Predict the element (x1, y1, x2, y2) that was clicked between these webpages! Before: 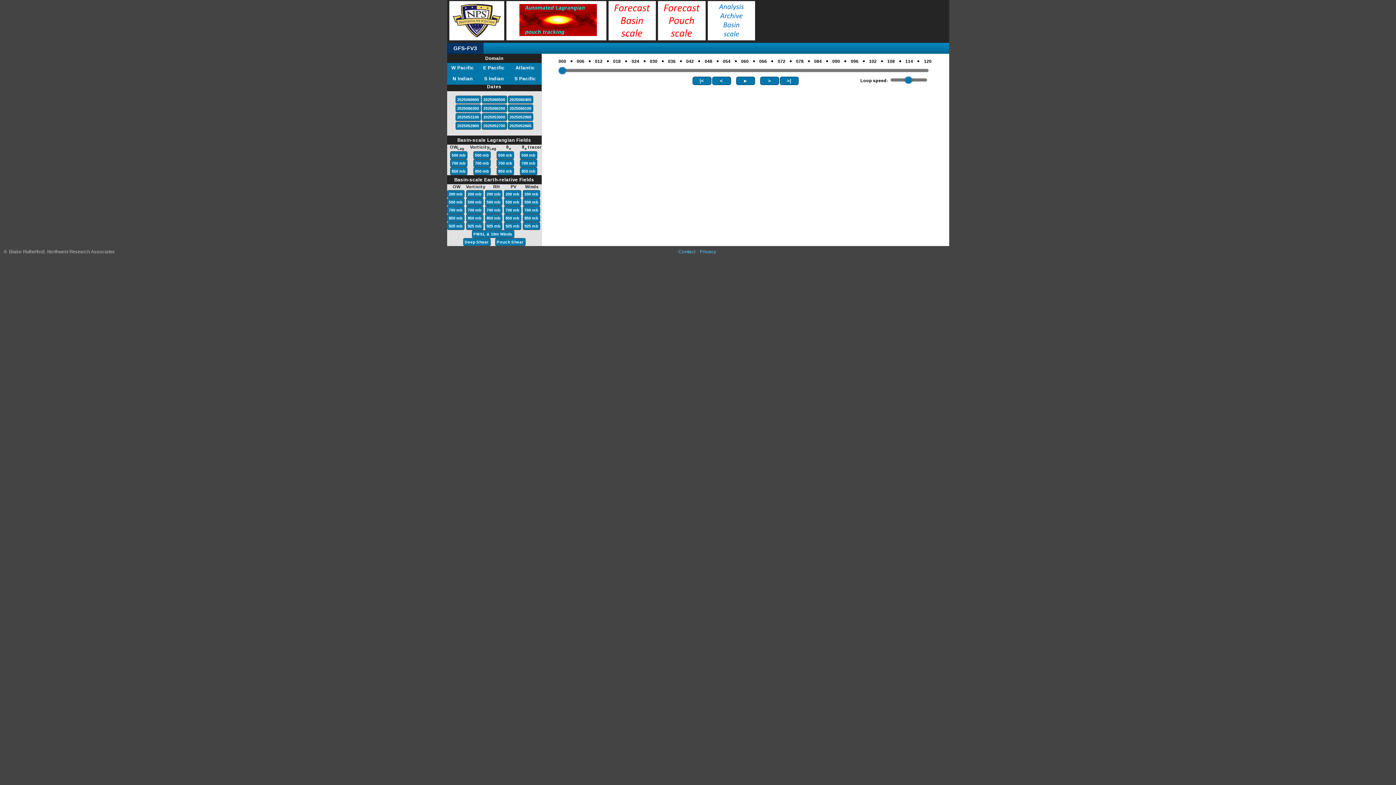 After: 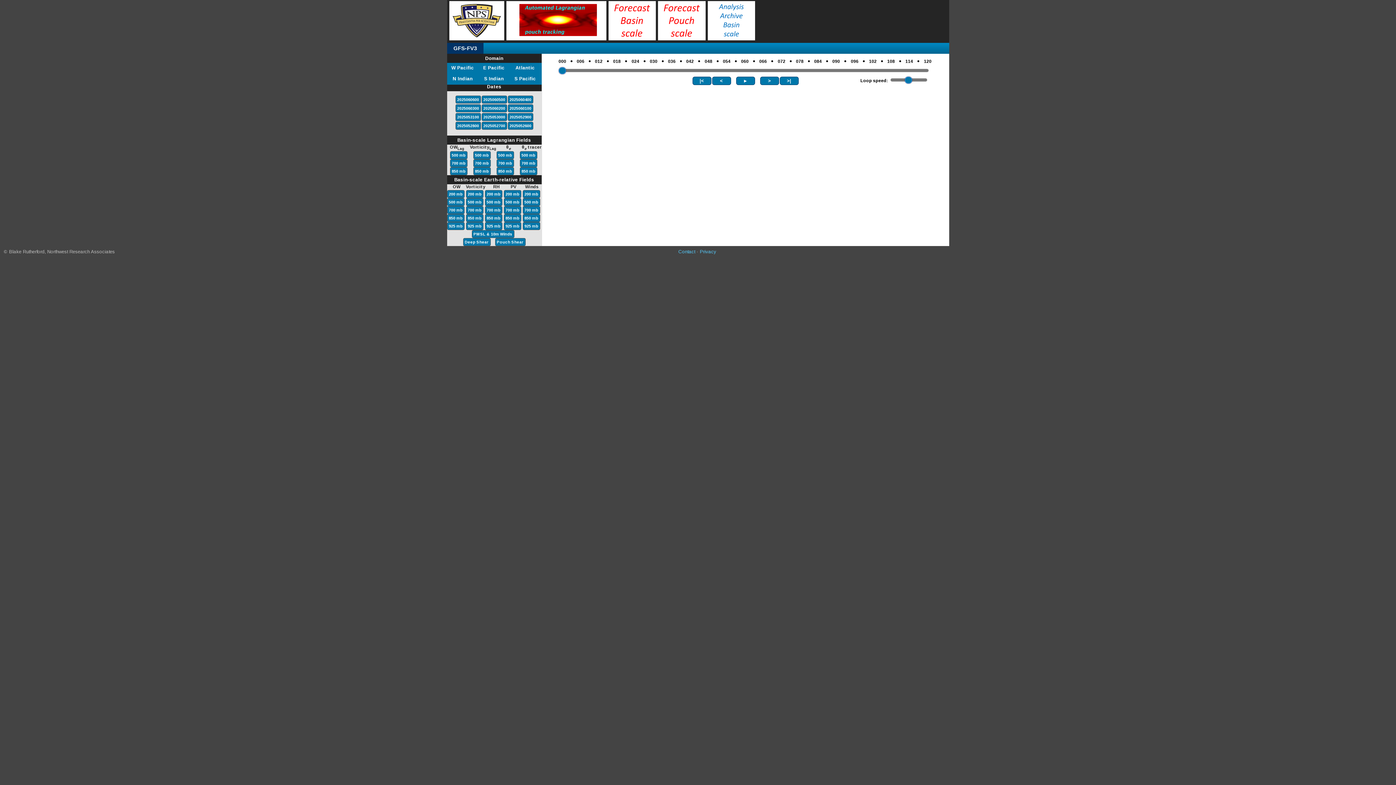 Action: bbox: (474, 168, 489, 174) label: 850 mb